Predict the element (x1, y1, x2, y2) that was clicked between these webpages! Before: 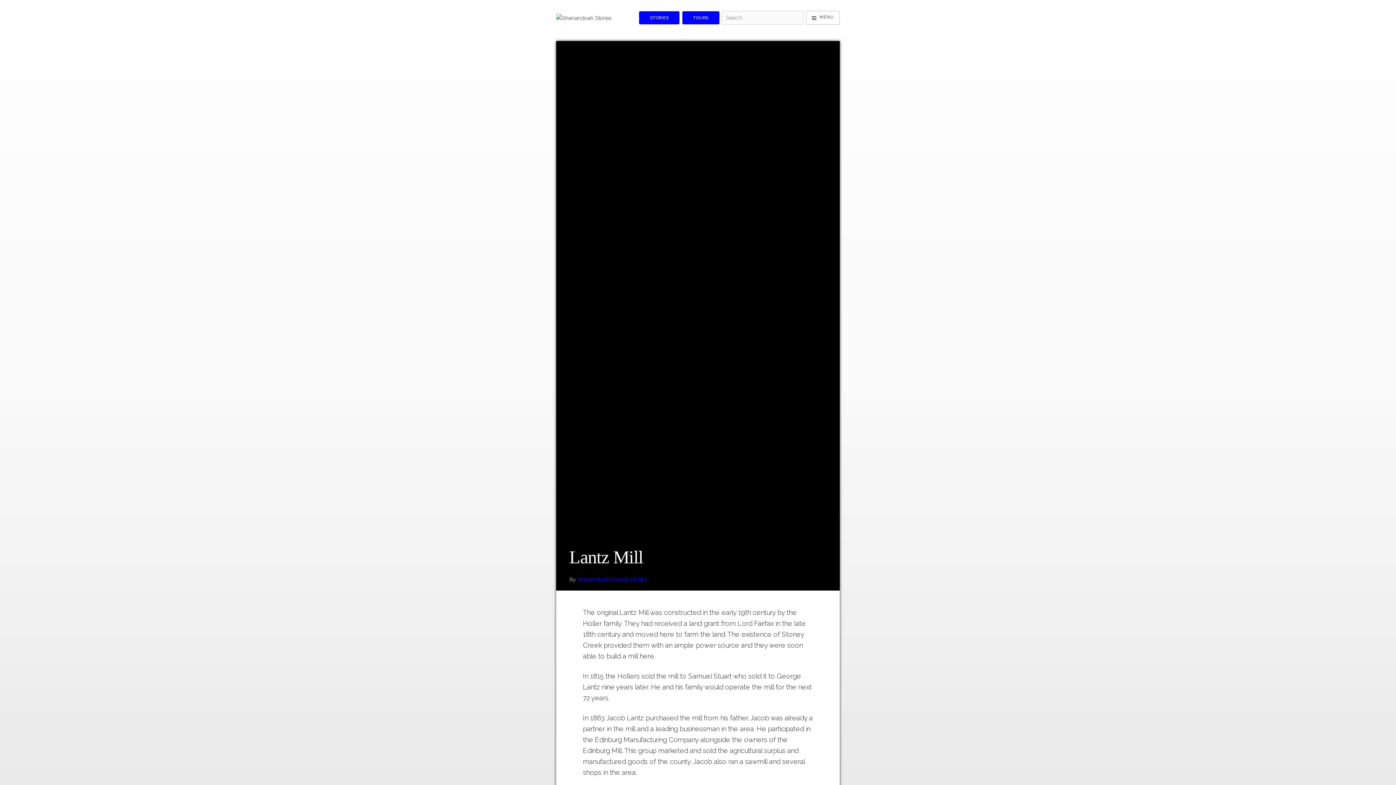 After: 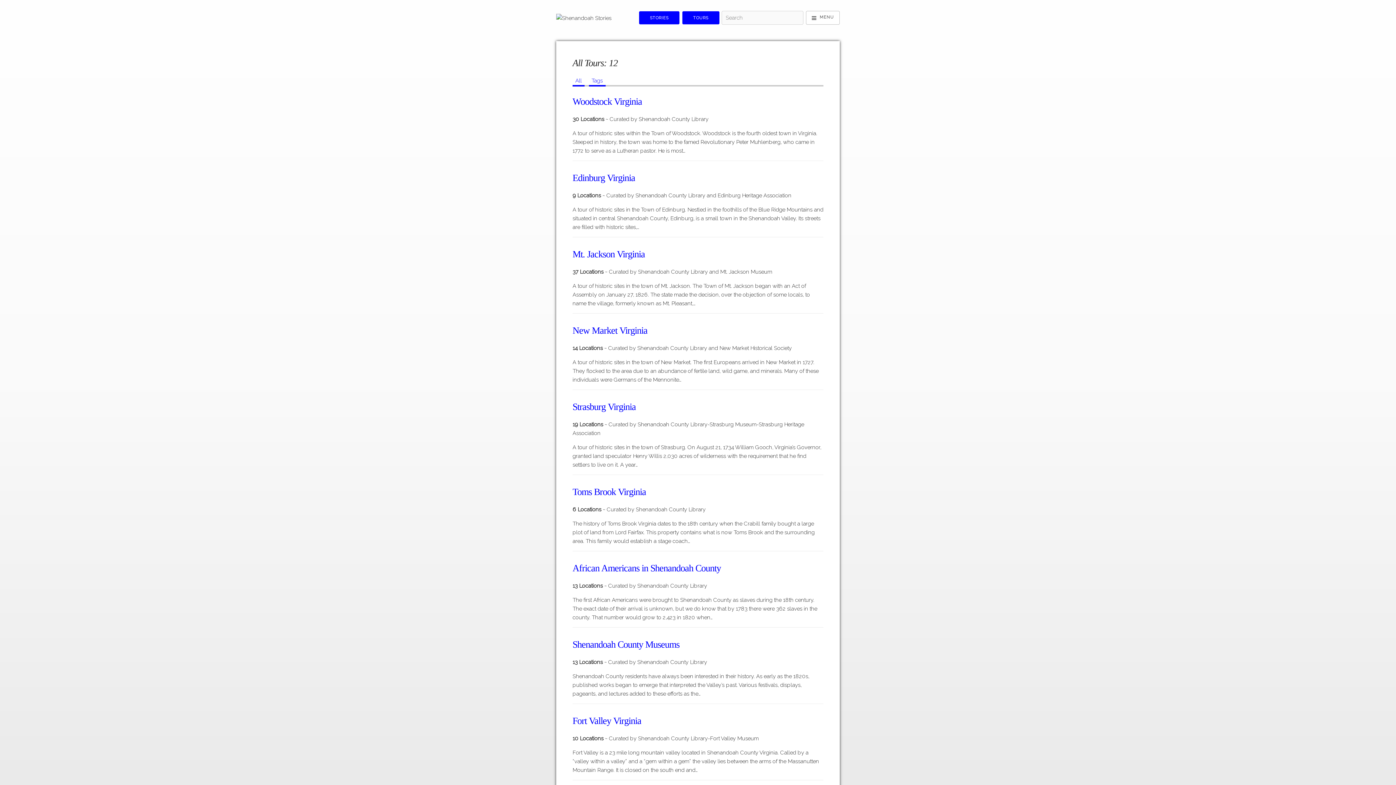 Action: label: TOURS bbox: (682, 10, 719, 24)